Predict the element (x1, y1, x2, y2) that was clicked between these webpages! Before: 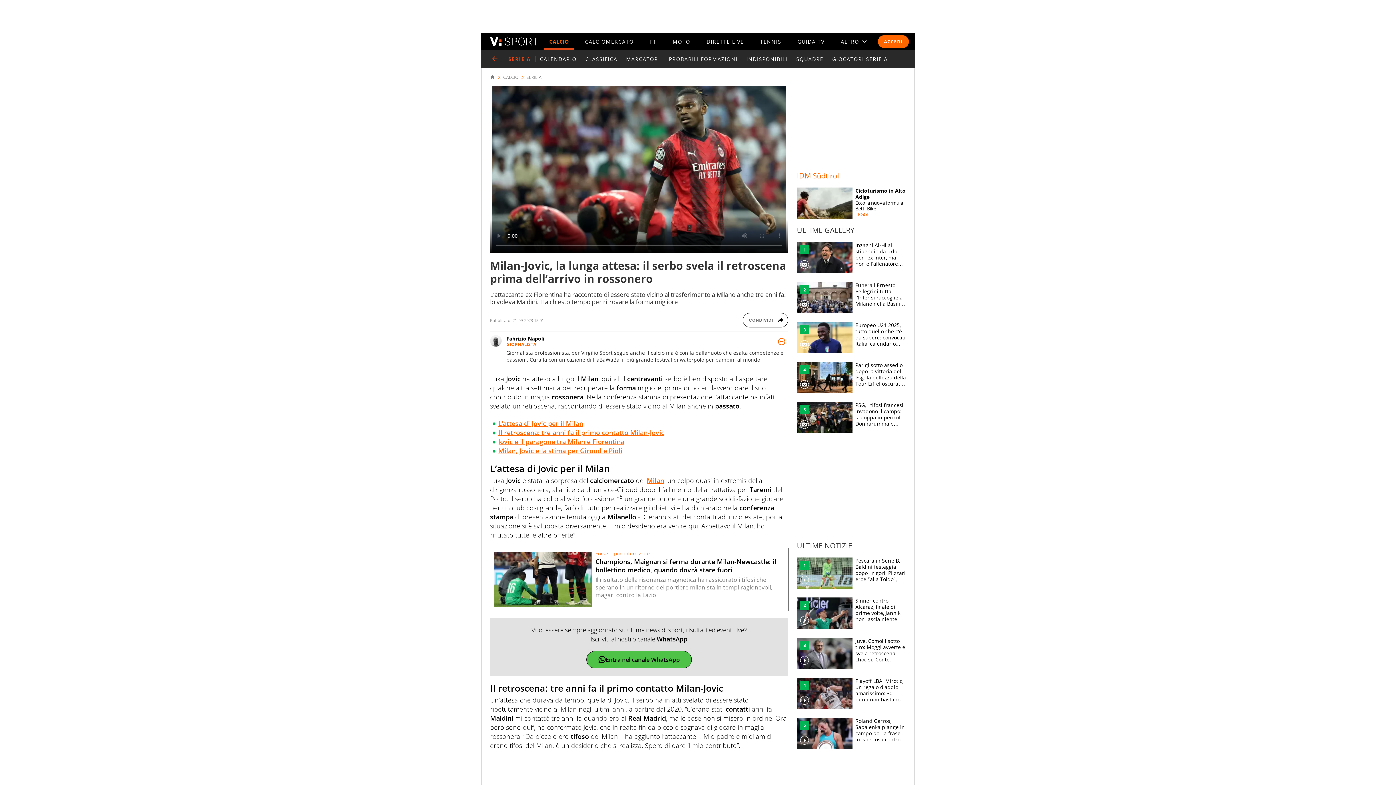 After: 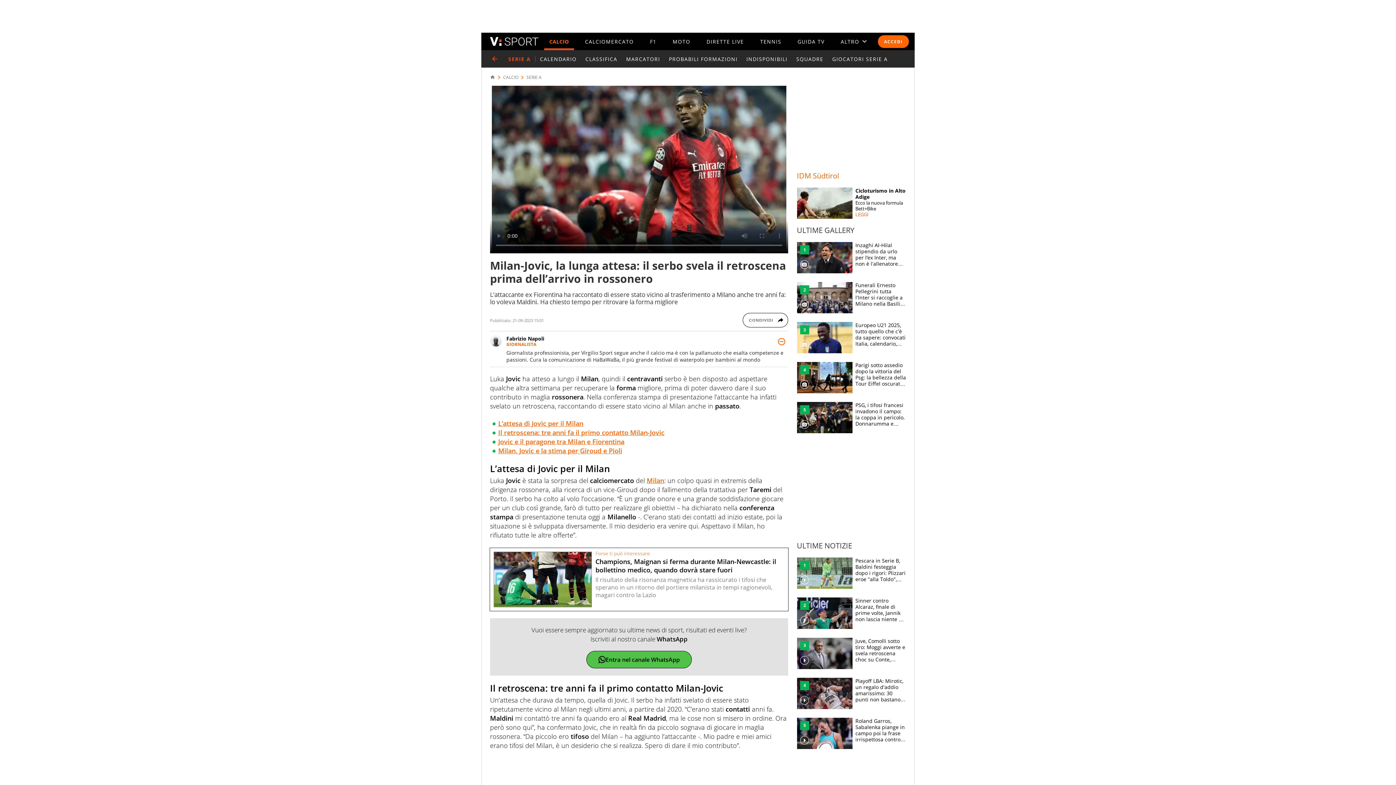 Action: bbox: (797, 187, 906, 218) label: Cicloturismo in Alto Adige

Ecco la nuova formula Bett+Bike

LEGGI